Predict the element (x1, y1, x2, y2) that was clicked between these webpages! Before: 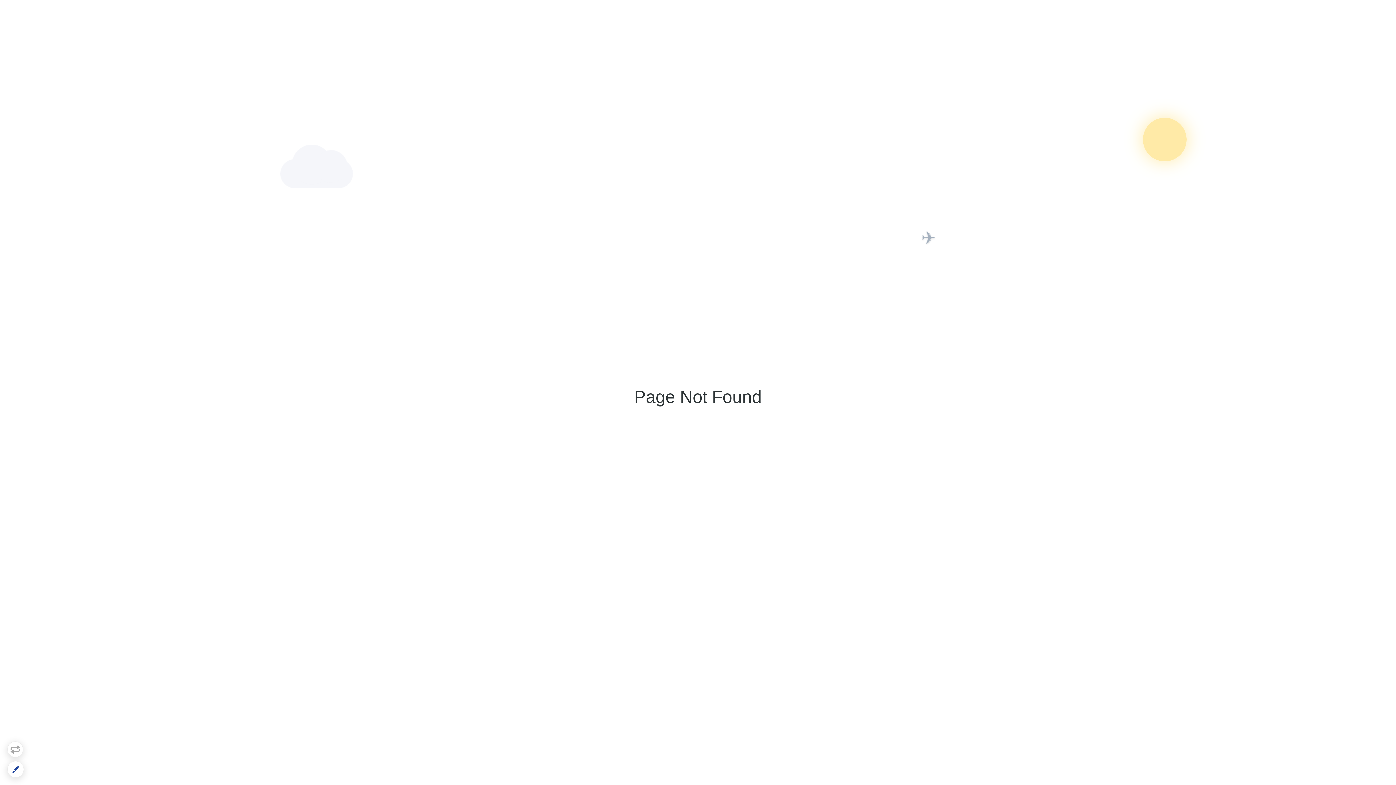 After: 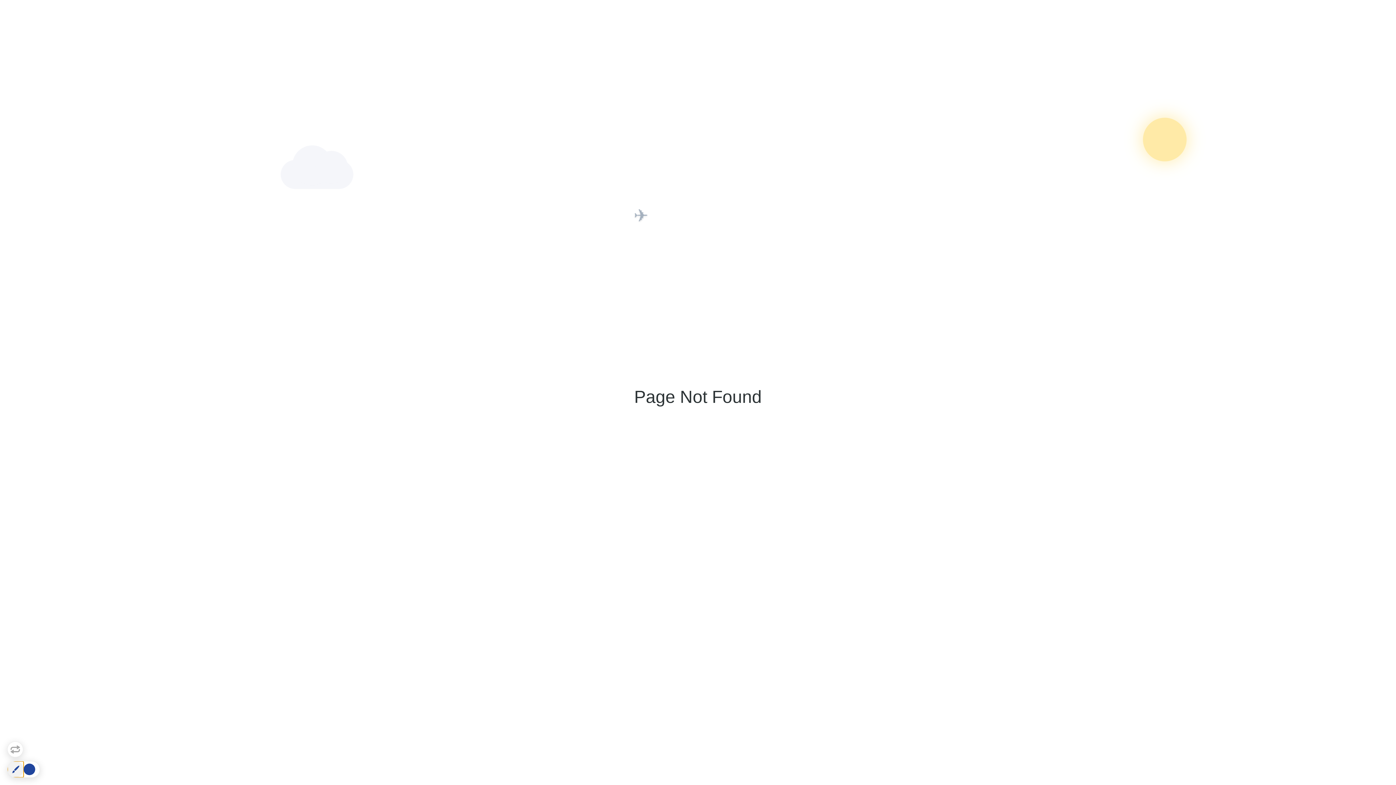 Action: bbox: (7, 761, 24, 778)